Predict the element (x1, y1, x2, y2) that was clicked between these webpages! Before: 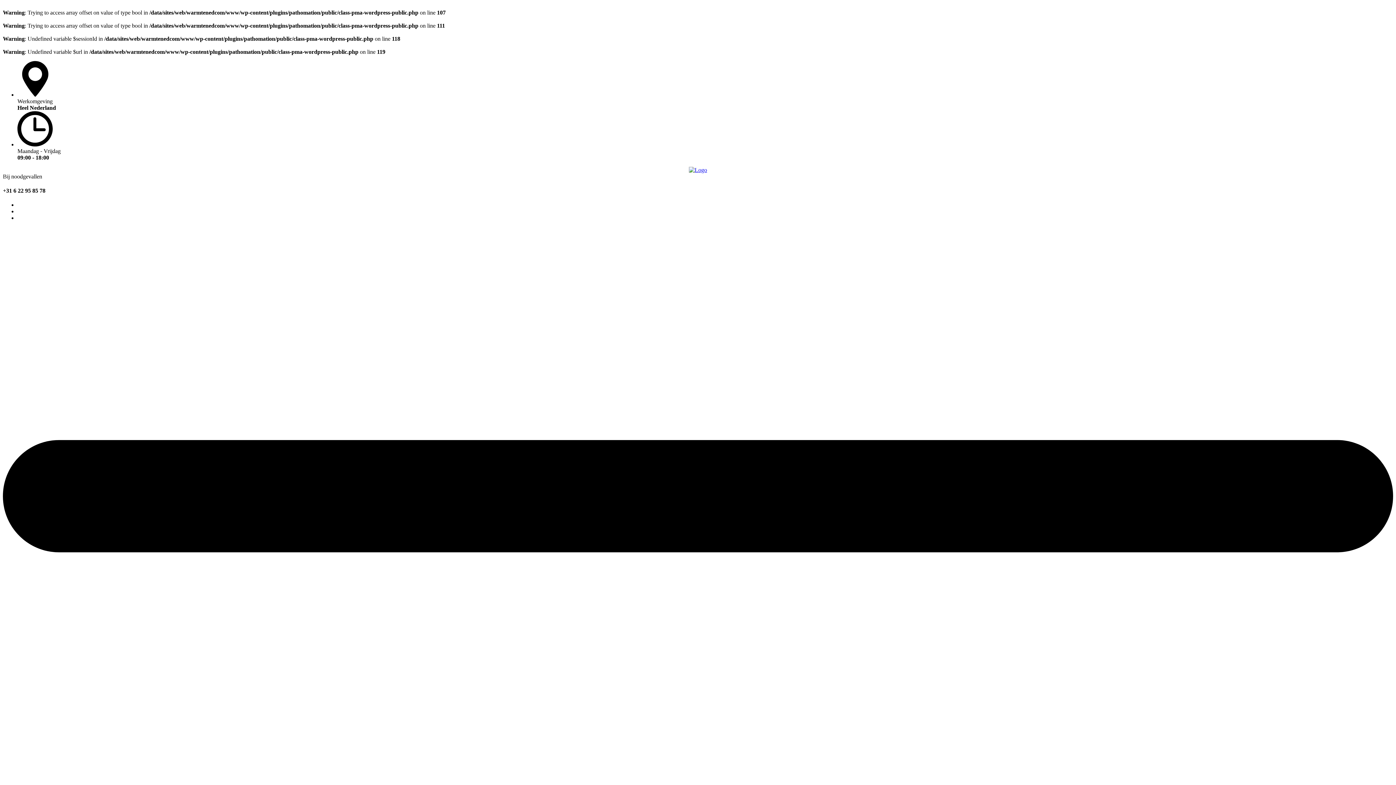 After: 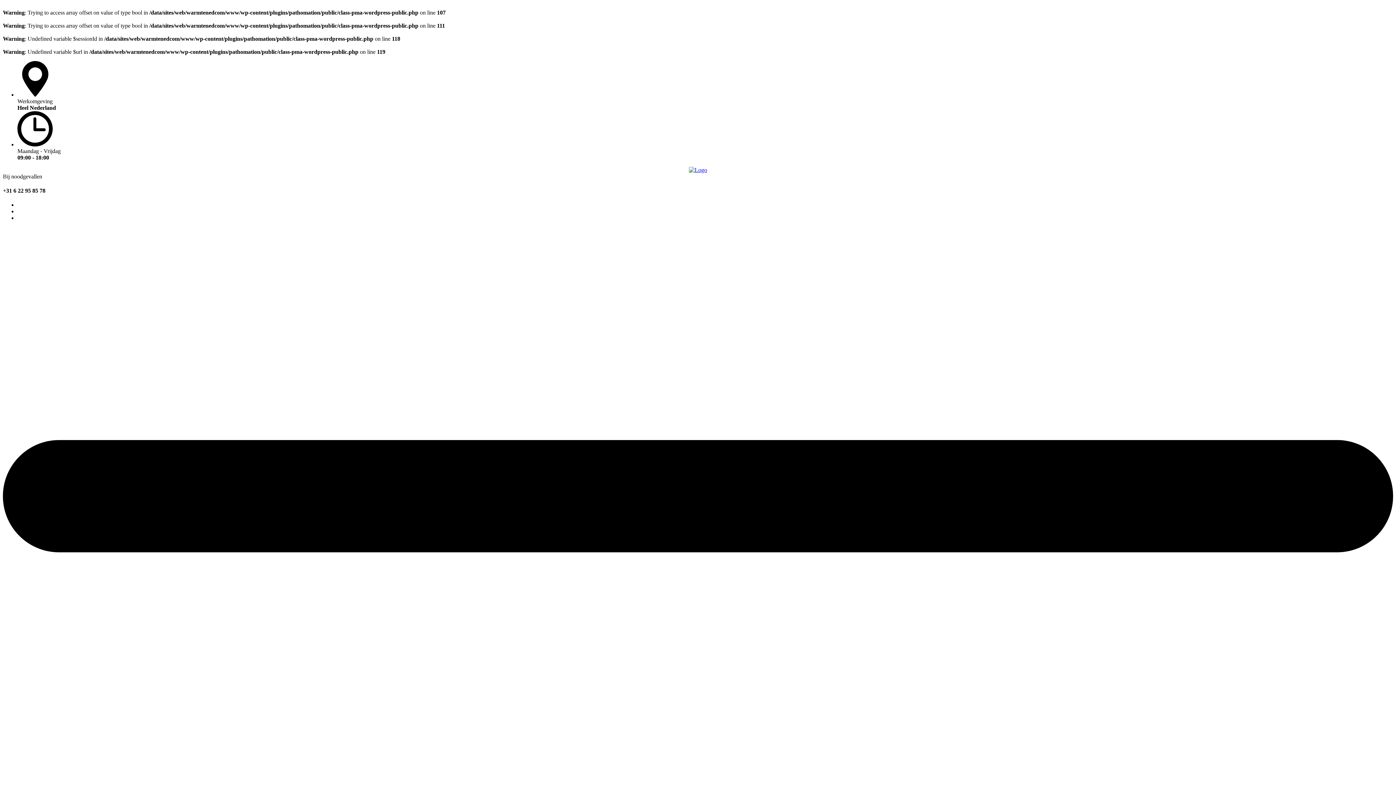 Action: bbox: (689, 166, 707, 173)